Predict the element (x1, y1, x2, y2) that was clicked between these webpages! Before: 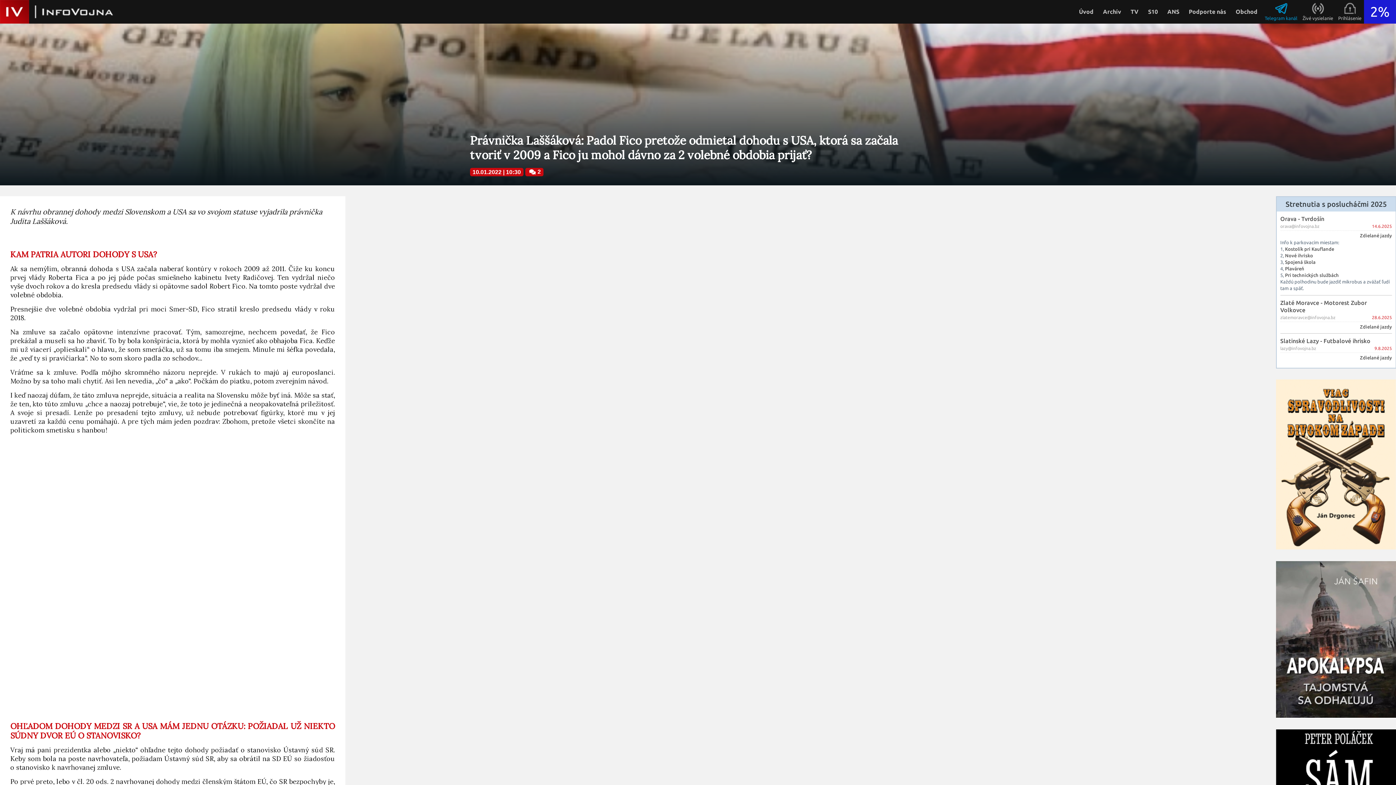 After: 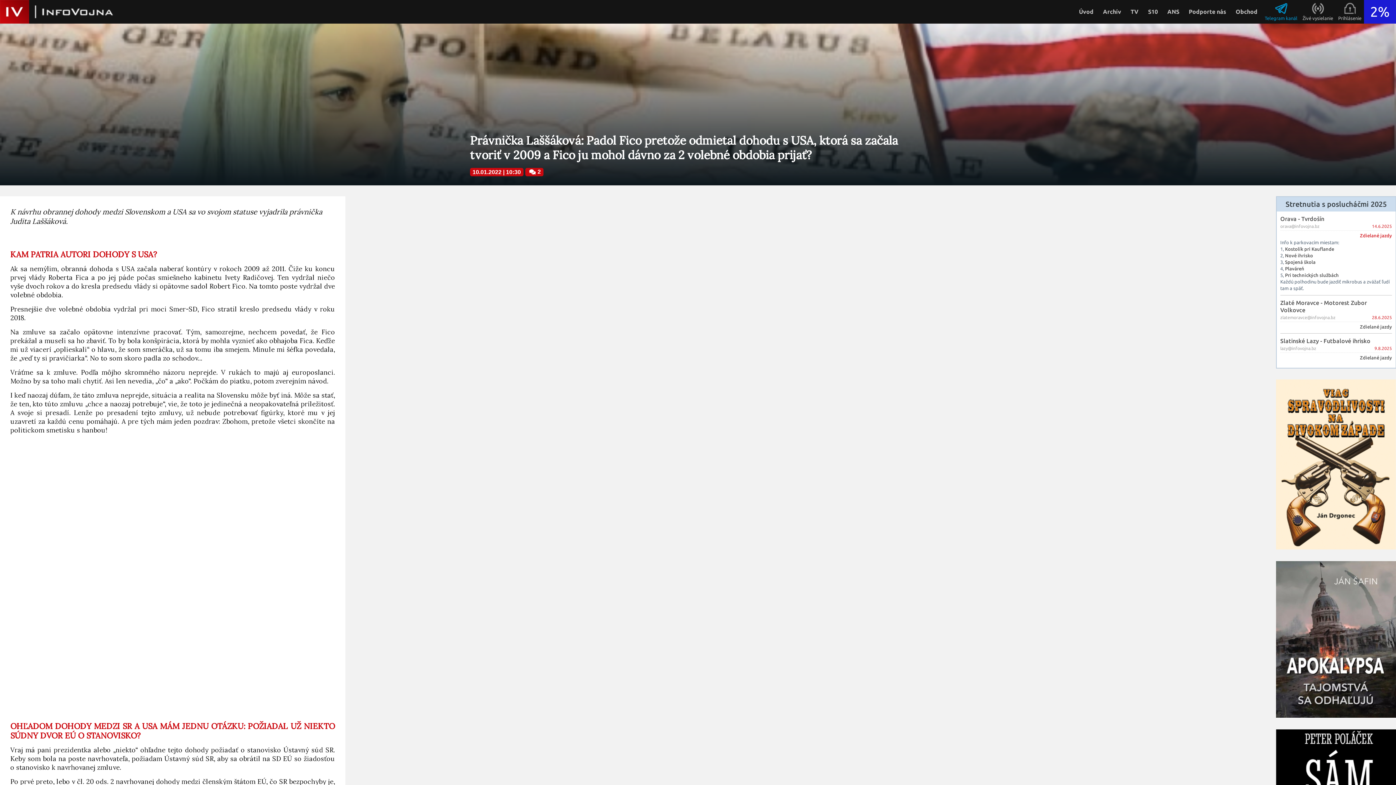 Action: bbox: (1360, 232, 1392, 238) label: Zdielané jazdy